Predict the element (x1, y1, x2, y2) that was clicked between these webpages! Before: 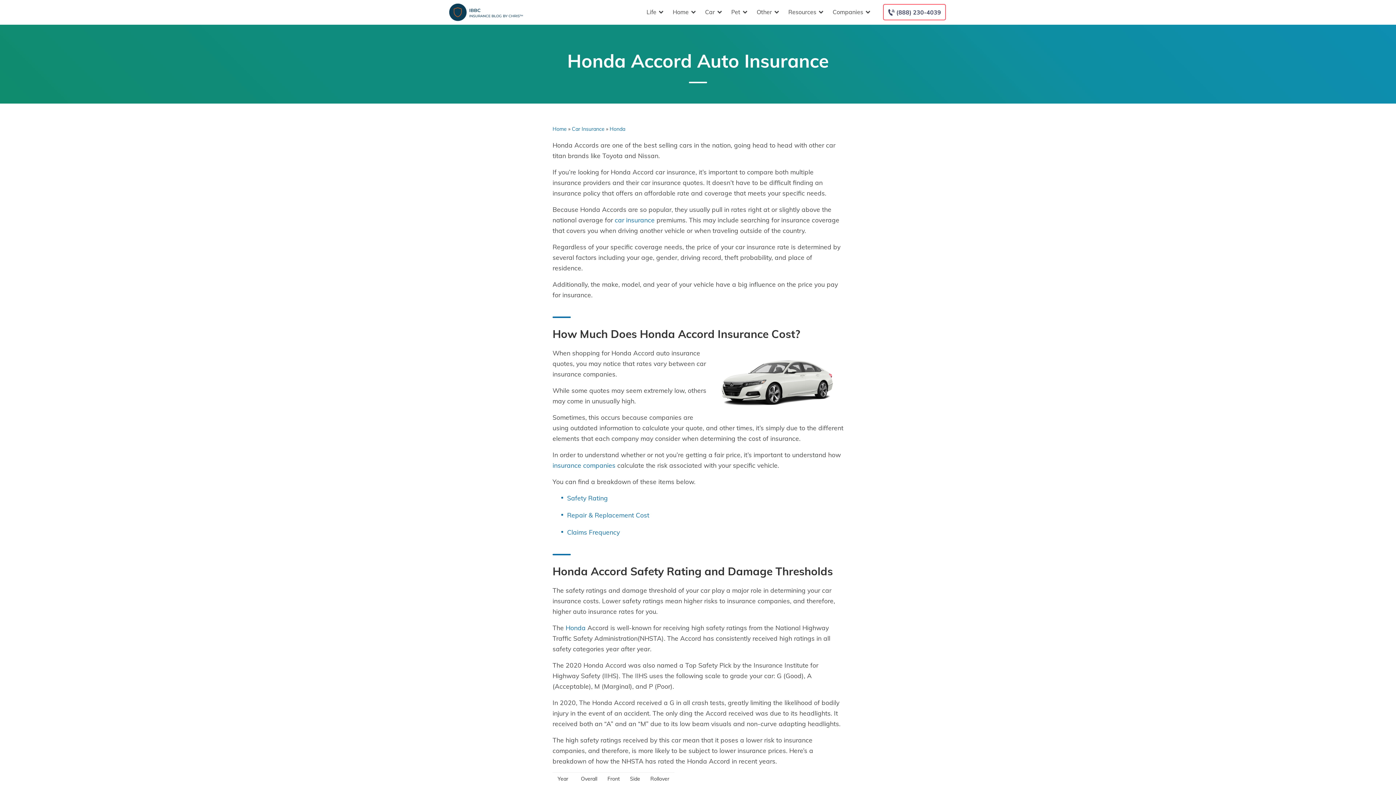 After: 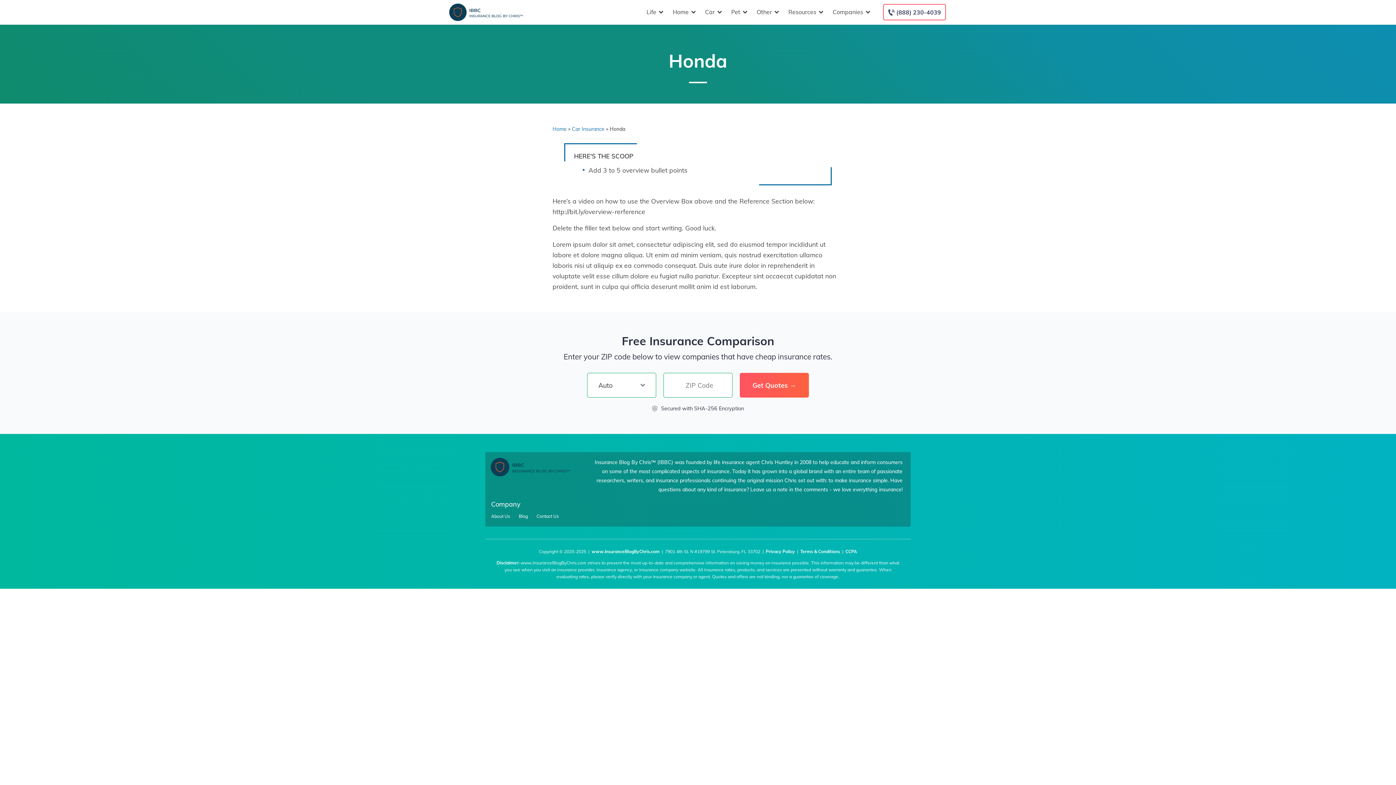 Action: label: Honda bbox: (565, 624, 585, 632)